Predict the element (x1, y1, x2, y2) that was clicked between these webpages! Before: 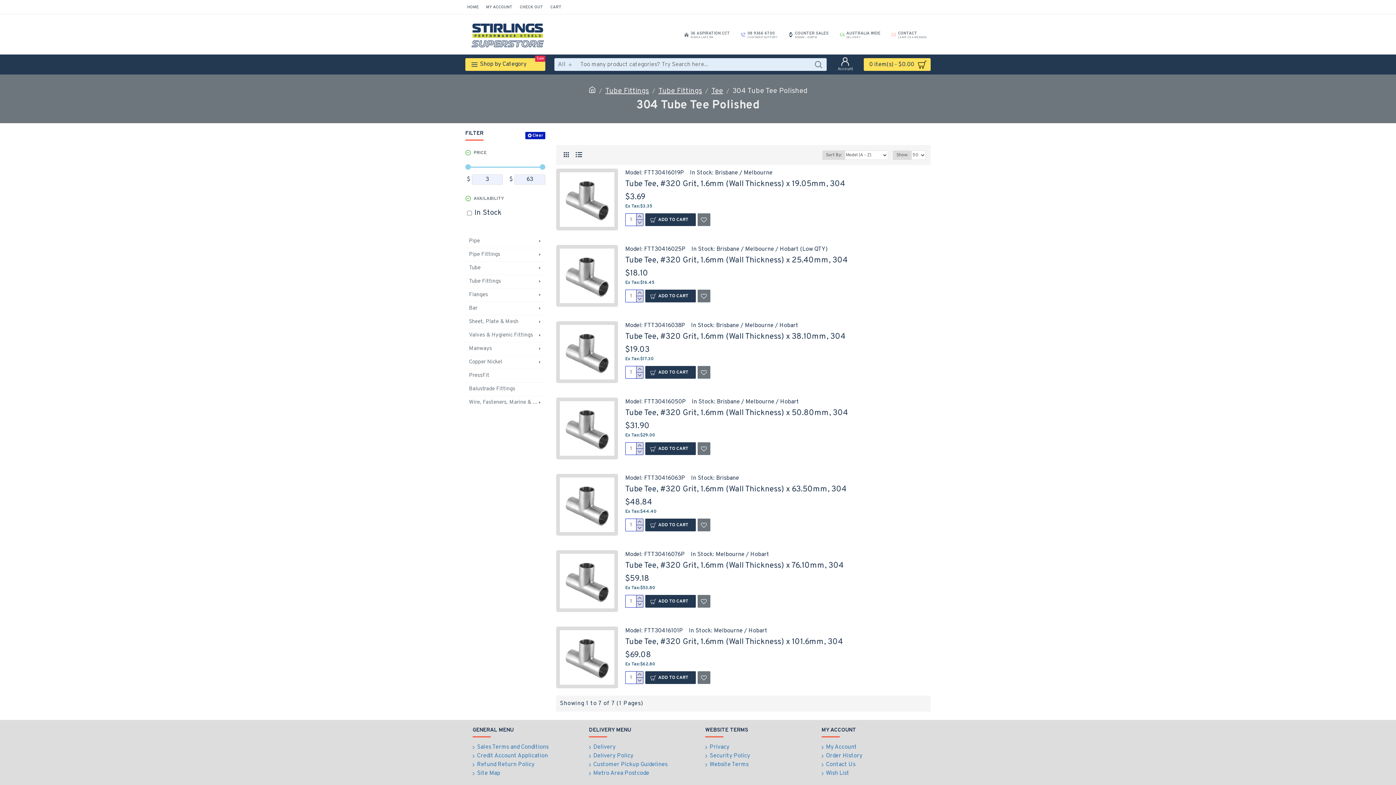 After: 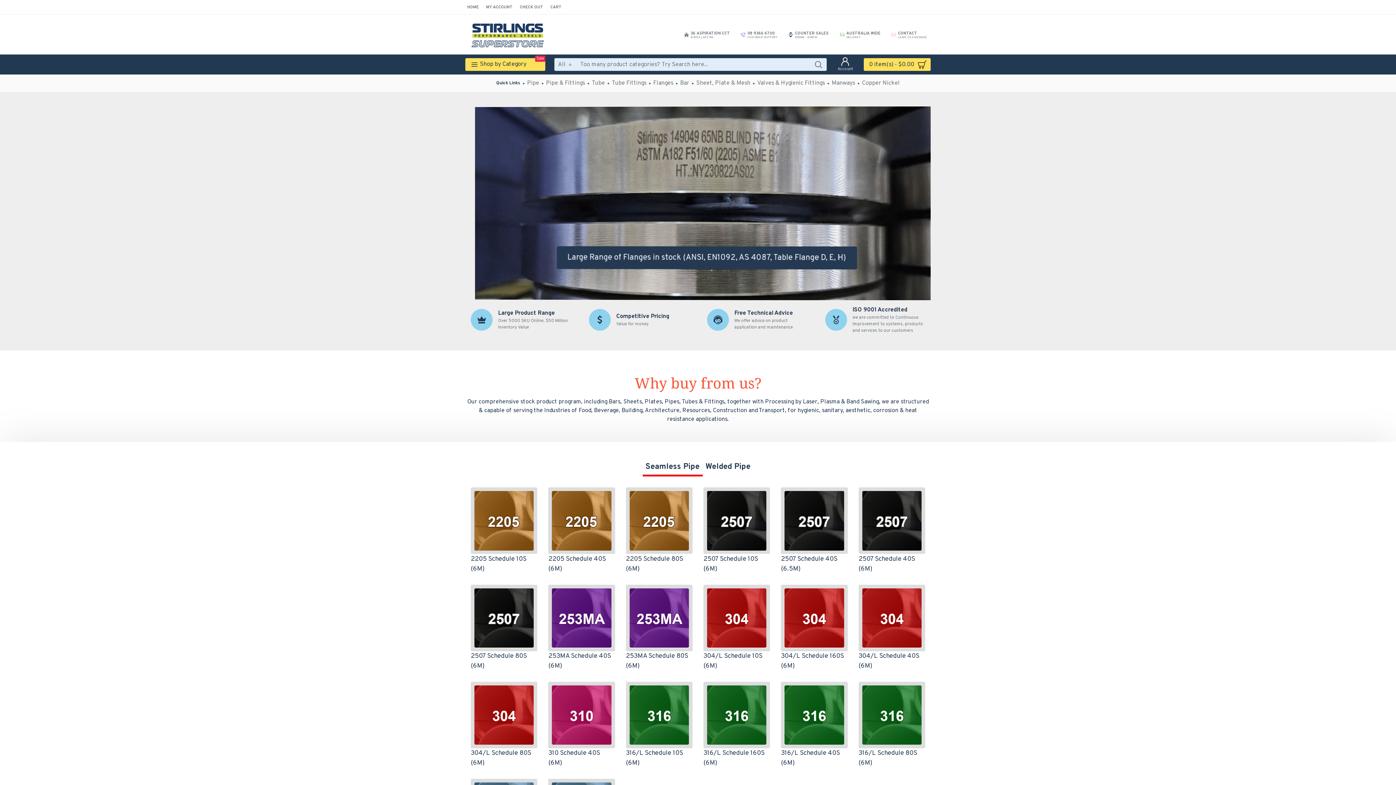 Action: bbox: (588, 85, 596, 96)